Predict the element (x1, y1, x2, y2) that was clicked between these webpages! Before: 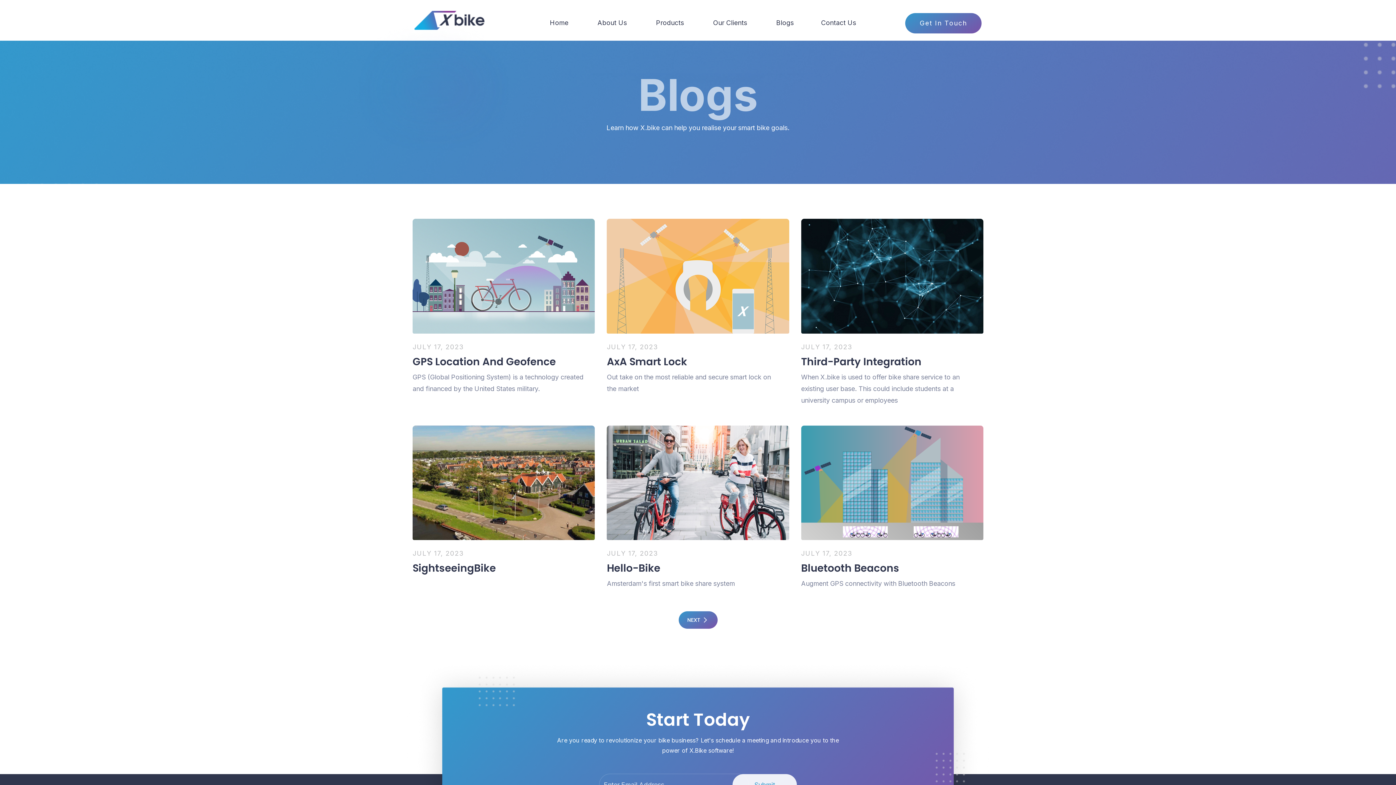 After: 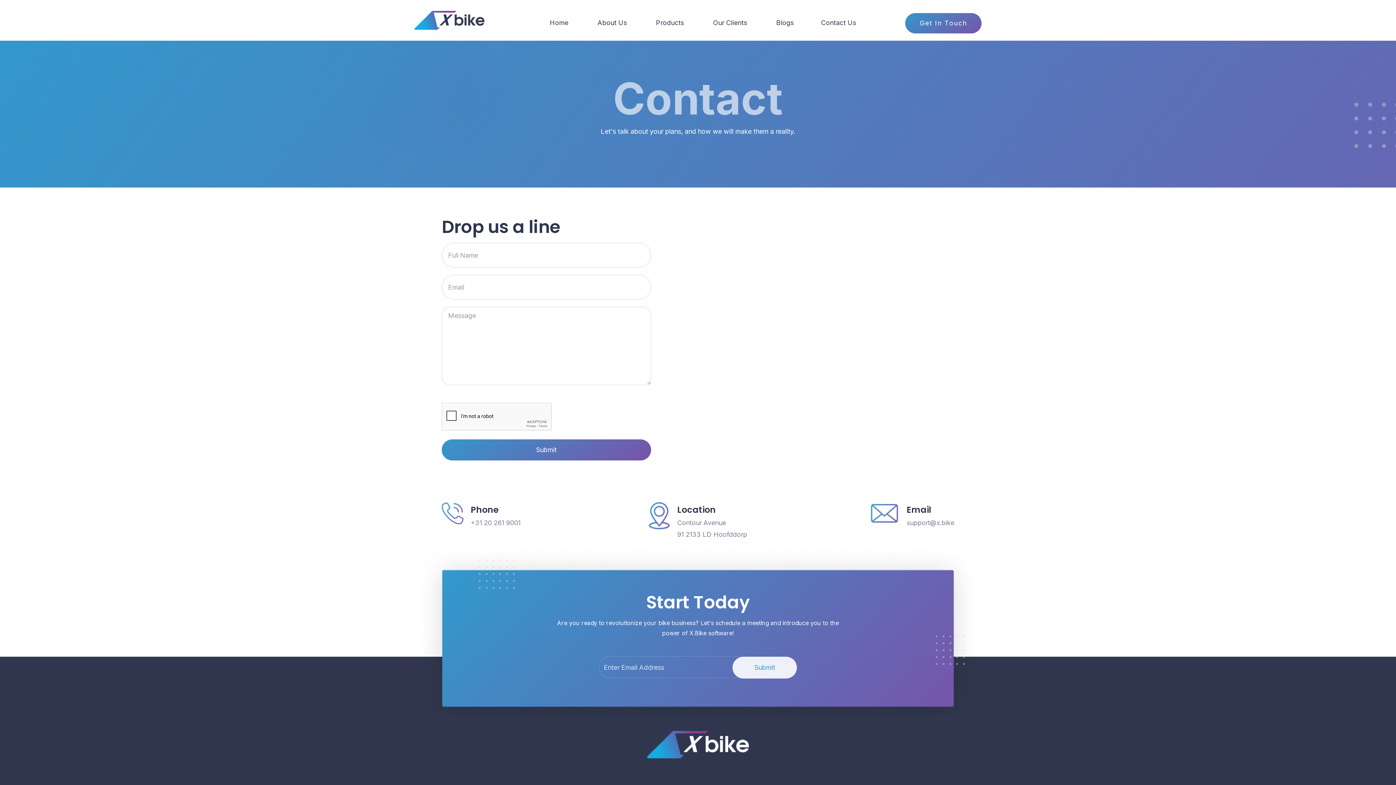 Action: bbox: (817, 17, 860, 28) label: Contact Us